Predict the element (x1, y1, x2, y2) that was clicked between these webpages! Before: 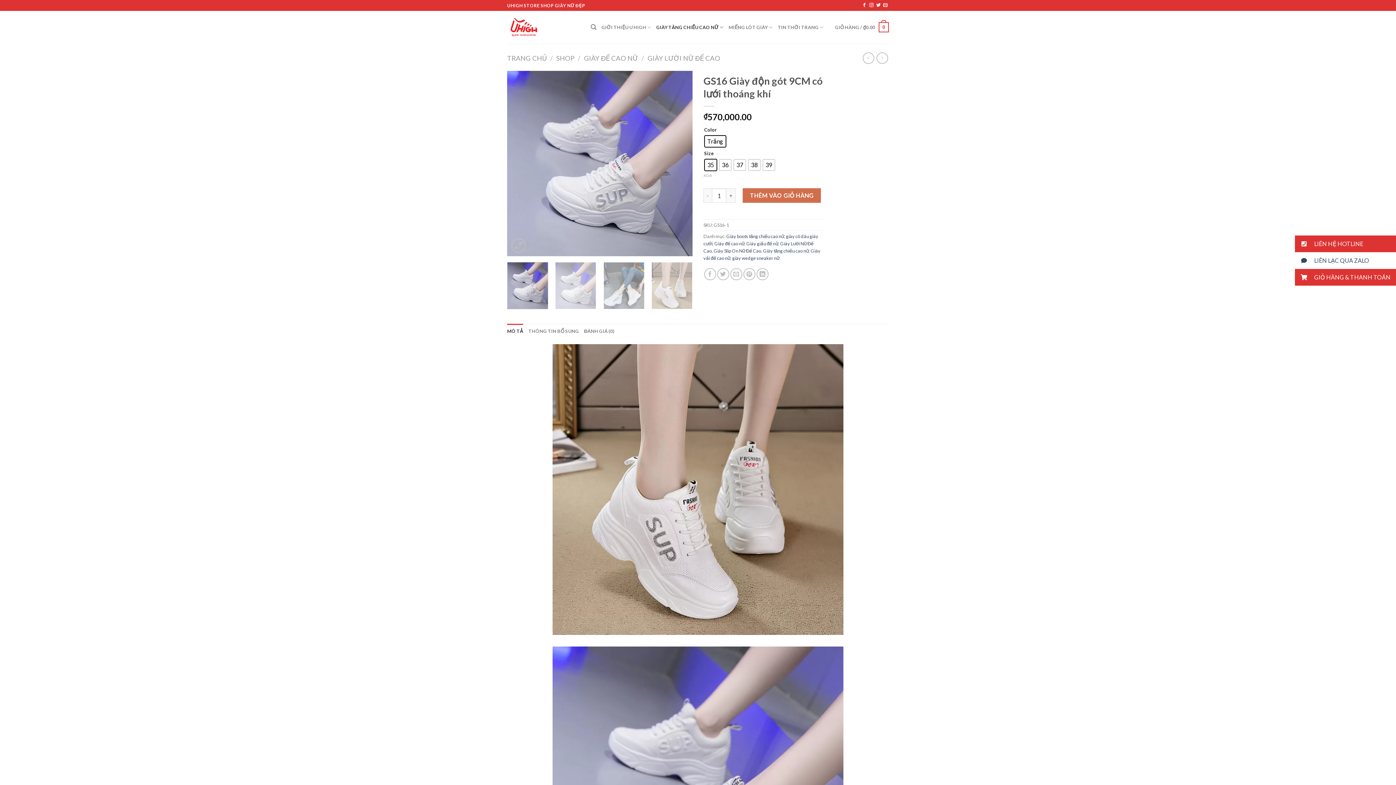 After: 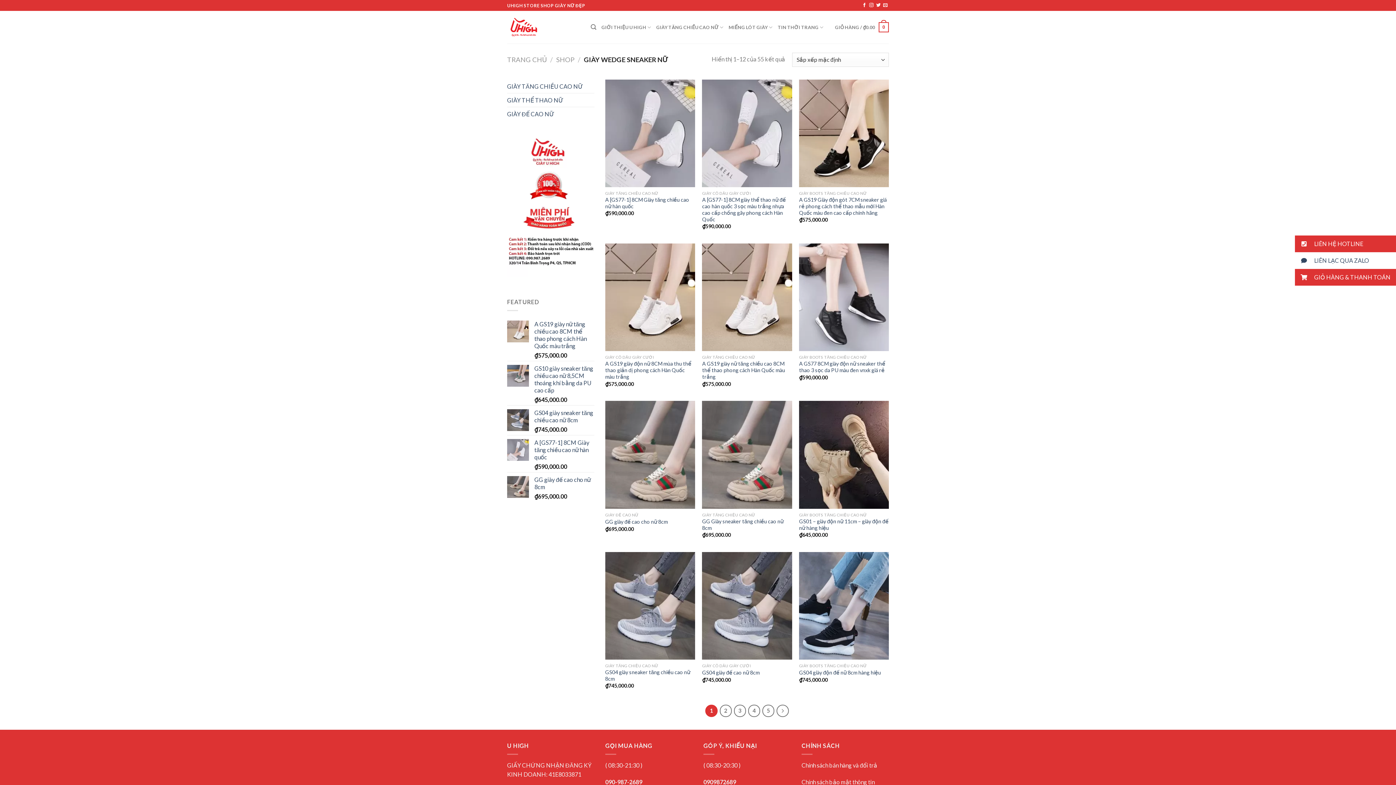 Action: bbox: (732, 255, 779, 261) label: giày wedge sneaker nữ